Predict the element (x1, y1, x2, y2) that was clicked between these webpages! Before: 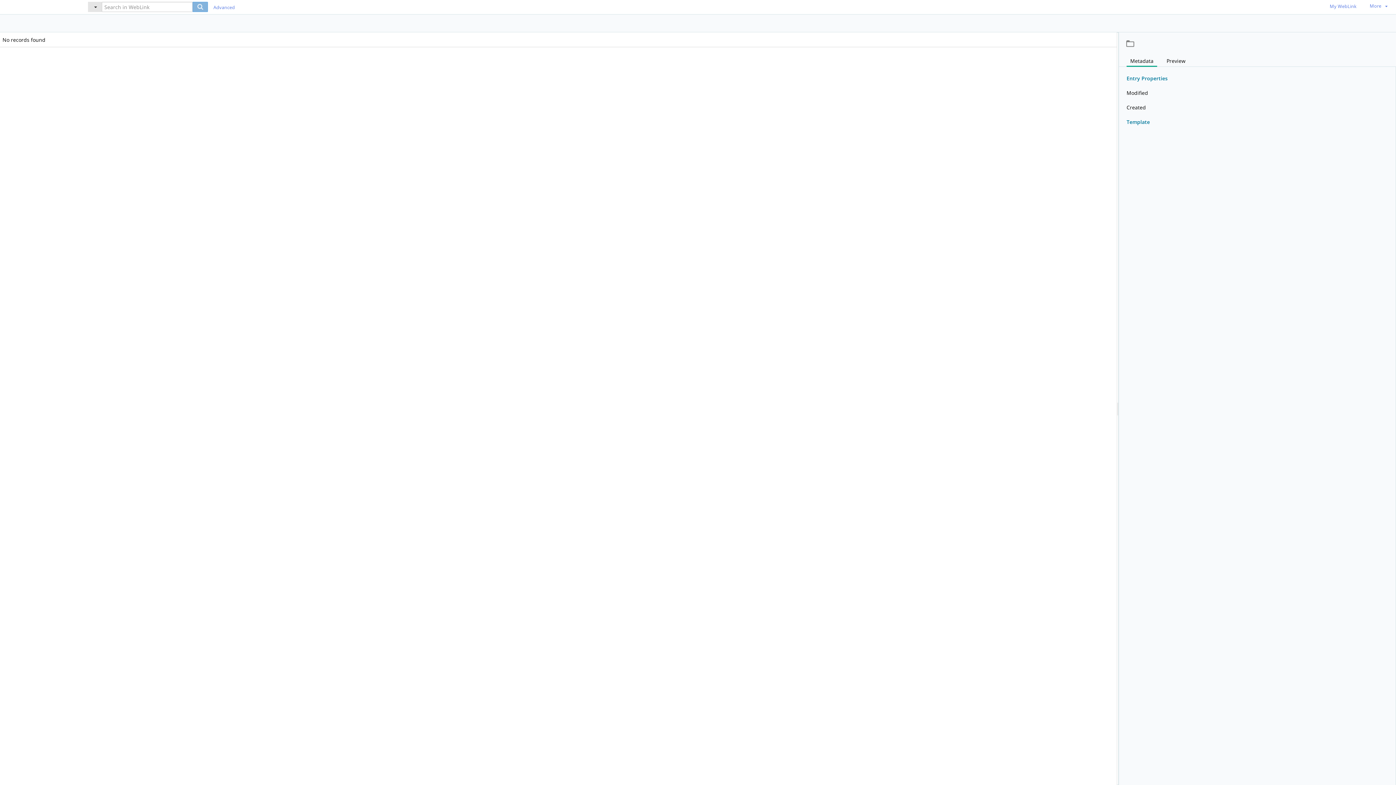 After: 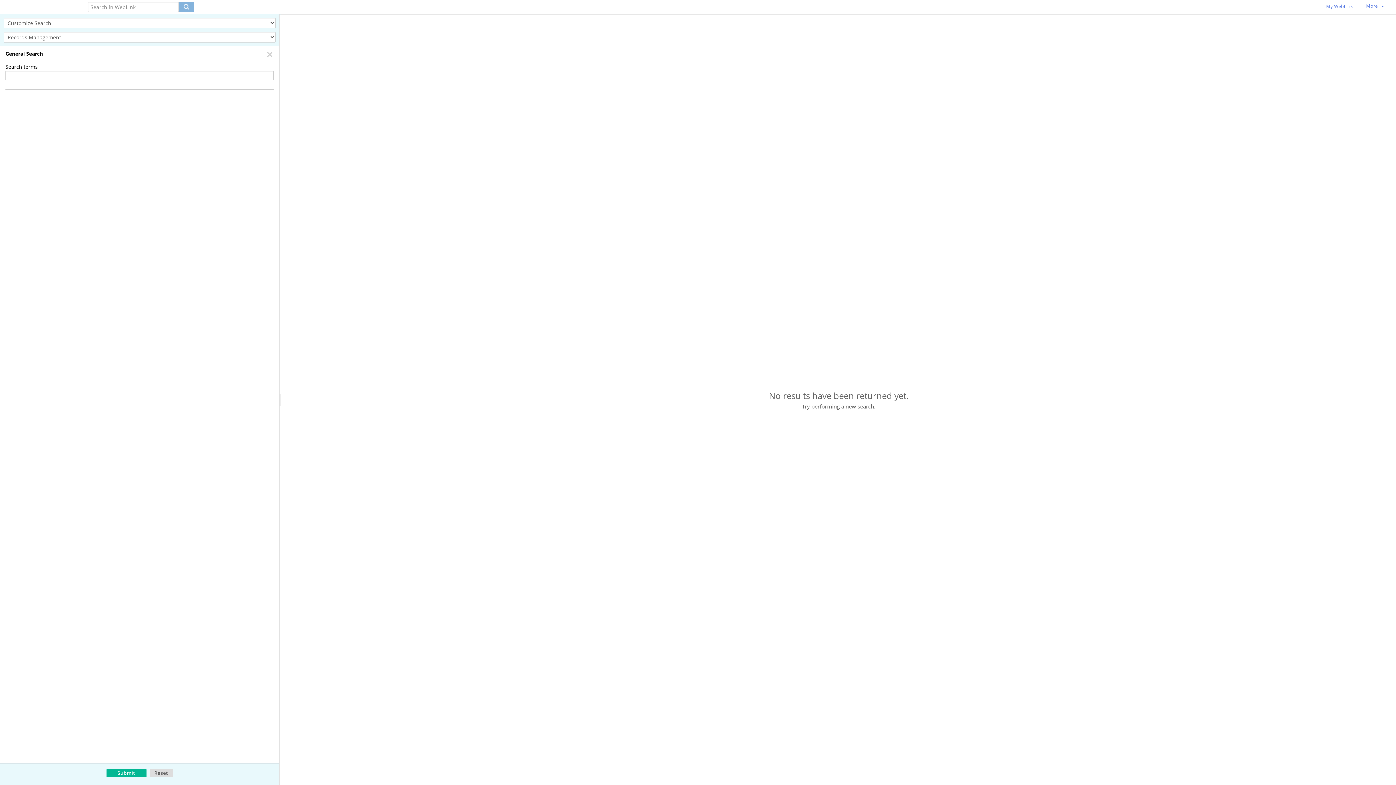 Action: bbox: (213, 4, 234, 10) label: Advanced